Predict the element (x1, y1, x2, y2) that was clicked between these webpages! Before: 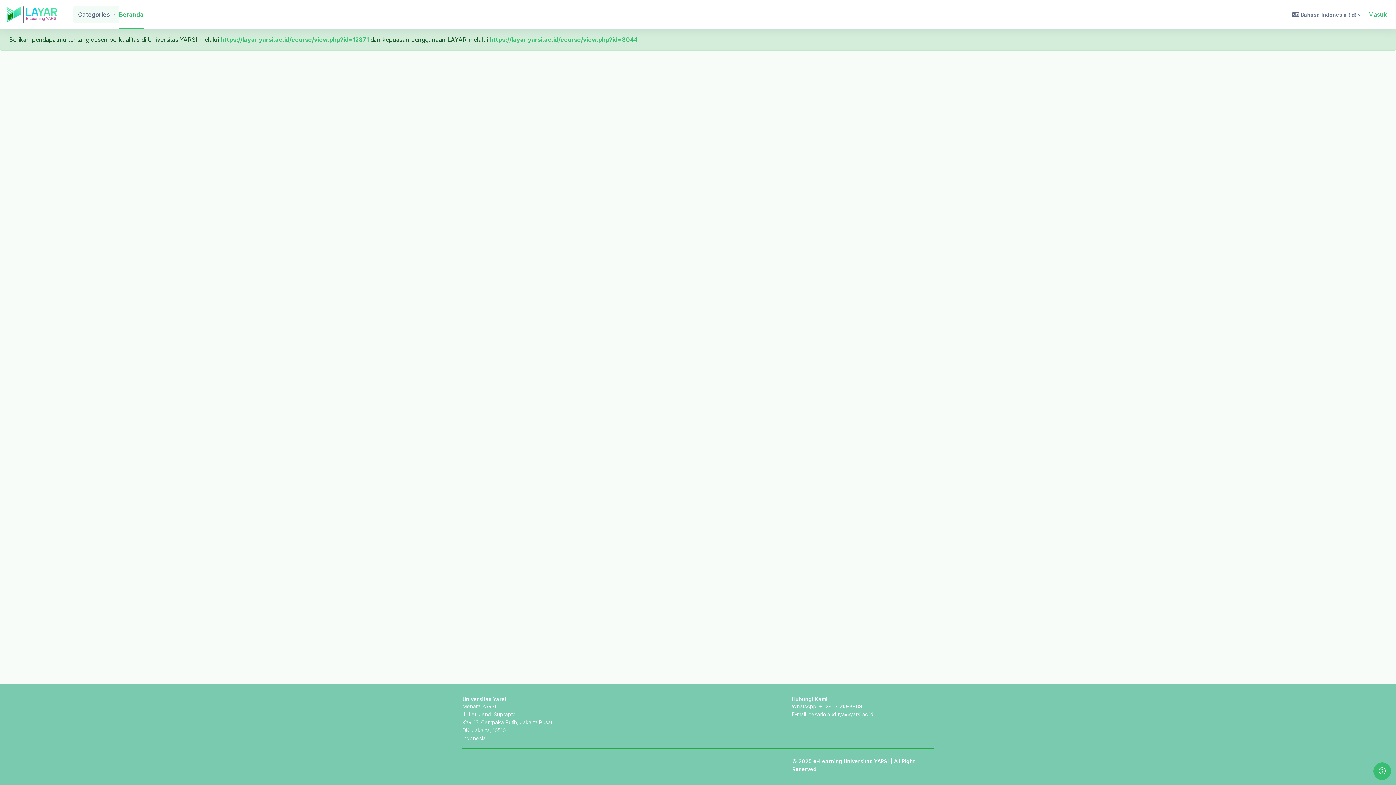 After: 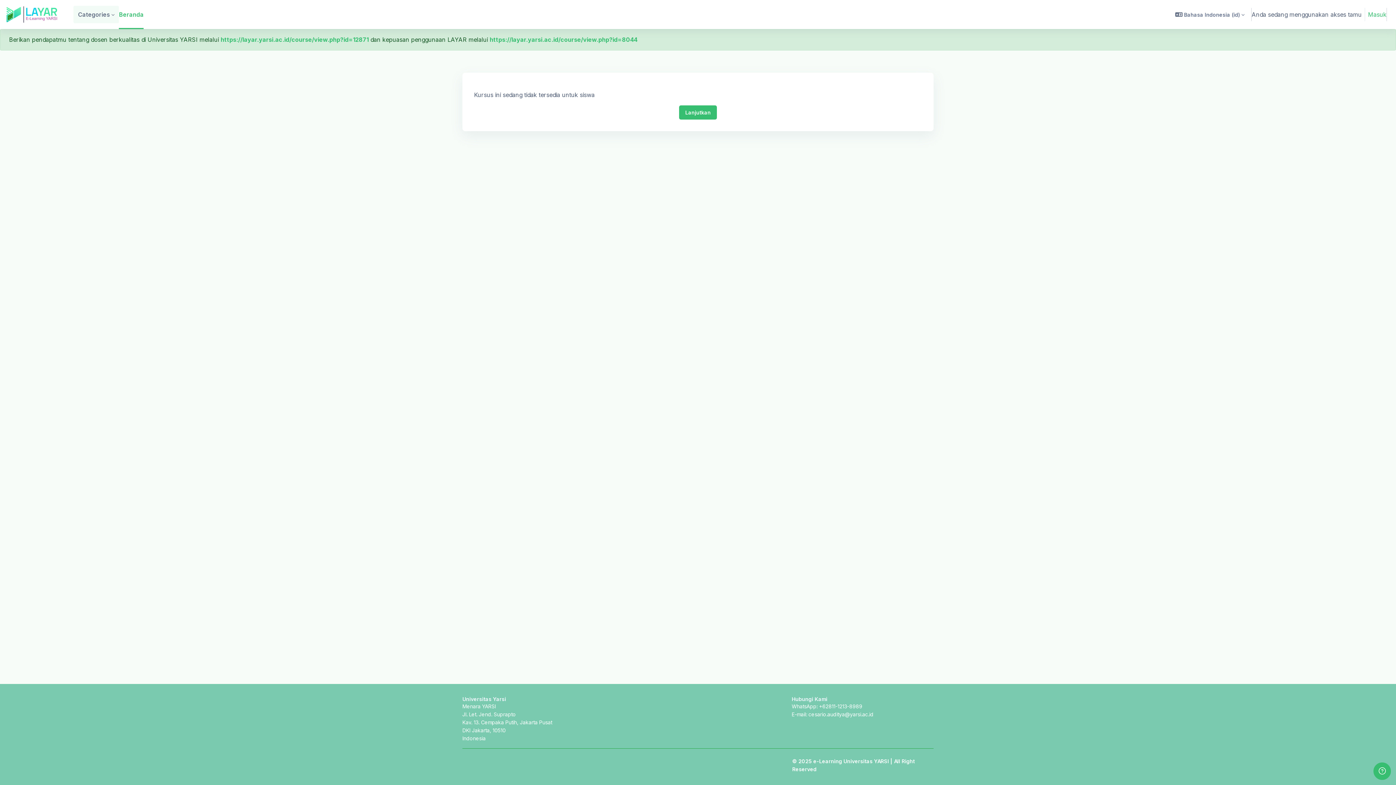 Action: bbox: (220, 36, 368, 43) label: https://layar.yarsi.ac.id/course/view.php?id=12871